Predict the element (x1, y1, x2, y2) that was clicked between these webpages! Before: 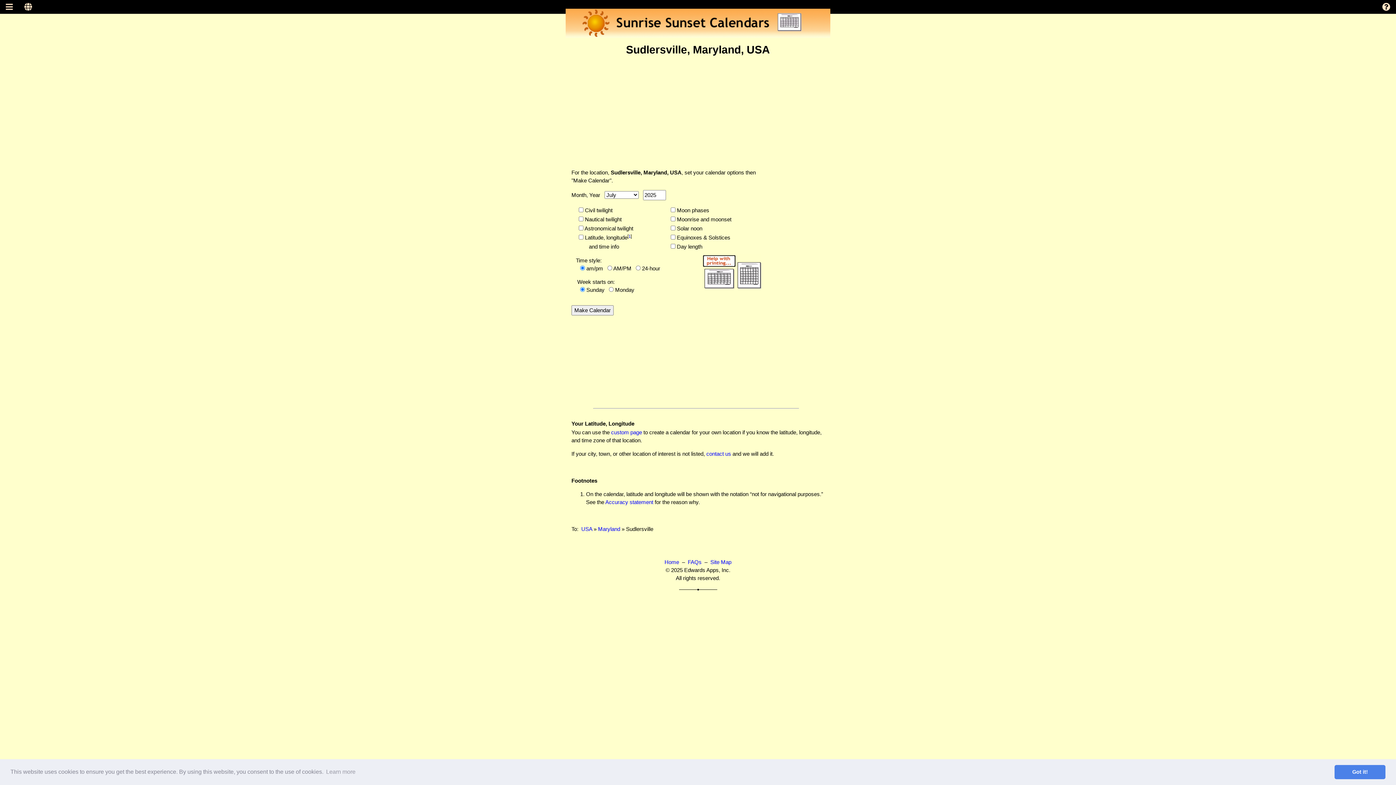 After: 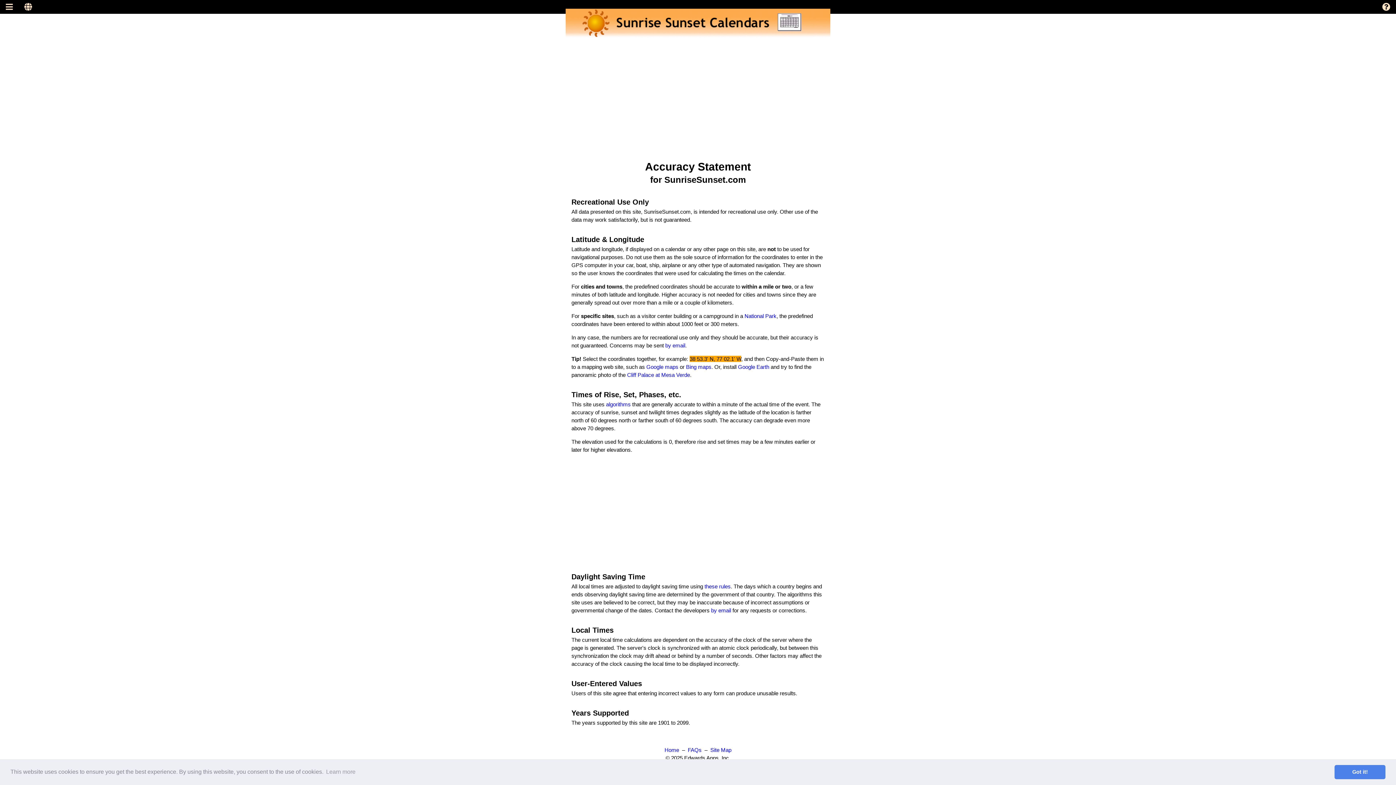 Action: bbox: (605, 499, 653, 505) label: Accuracy statement